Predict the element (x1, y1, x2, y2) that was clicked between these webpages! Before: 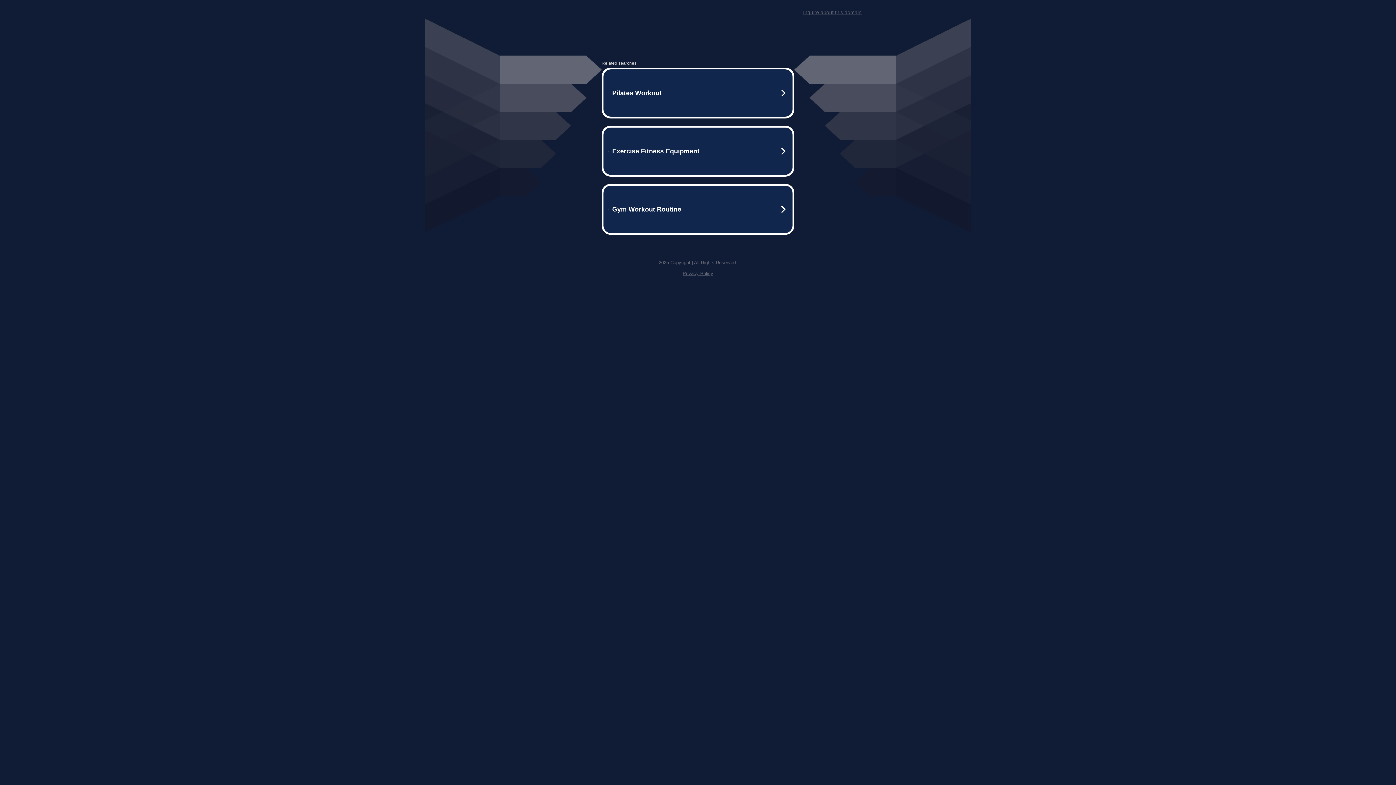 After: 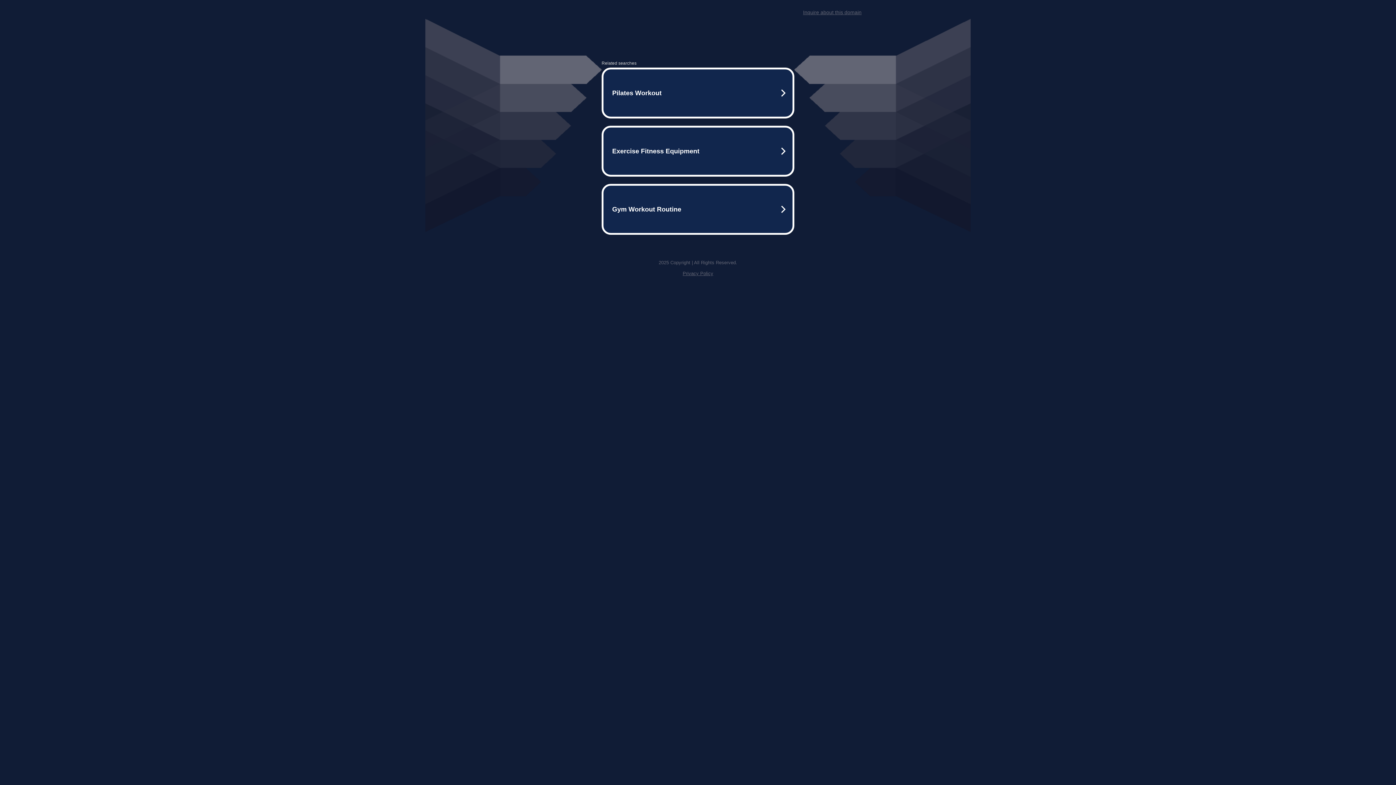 Action: label: Privacy Policy bbox: (682, 270, 713, 276)